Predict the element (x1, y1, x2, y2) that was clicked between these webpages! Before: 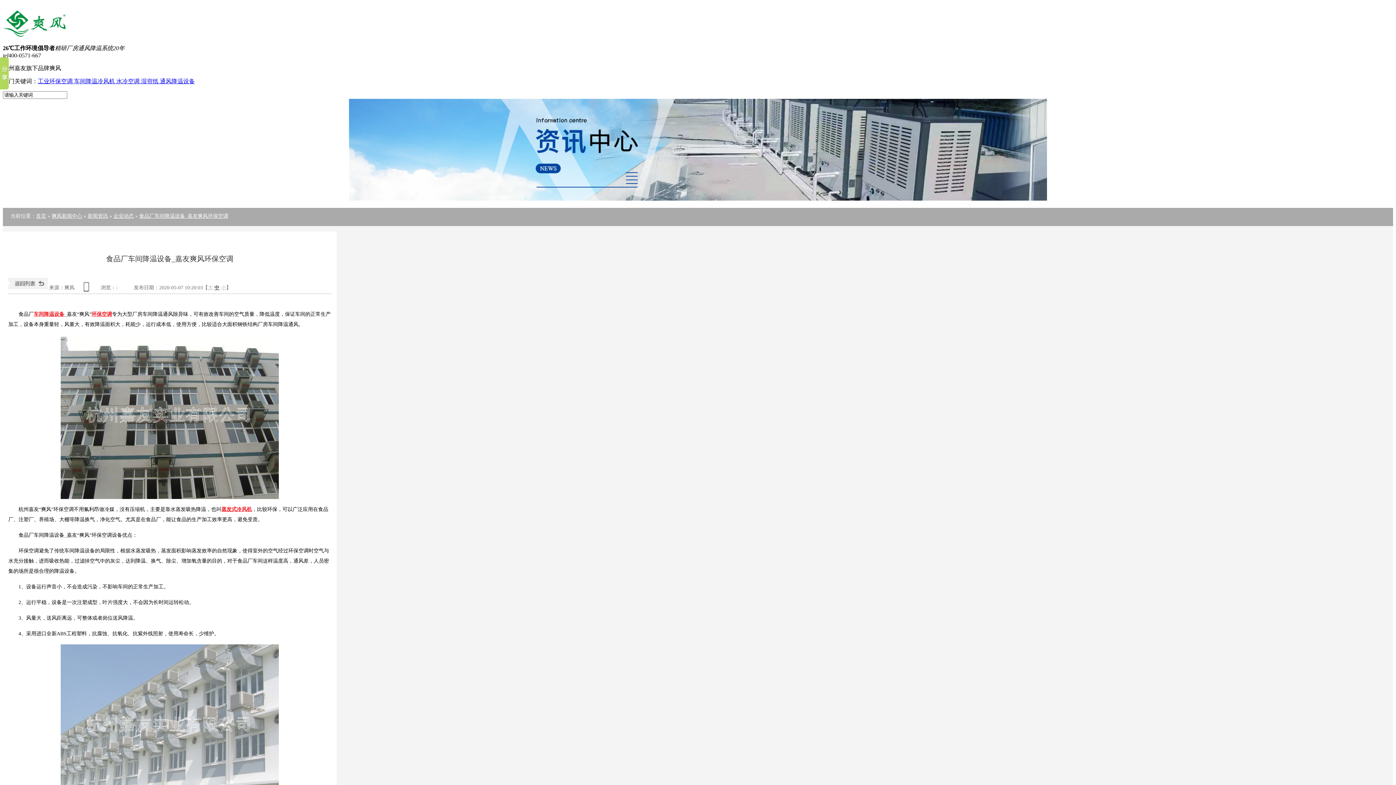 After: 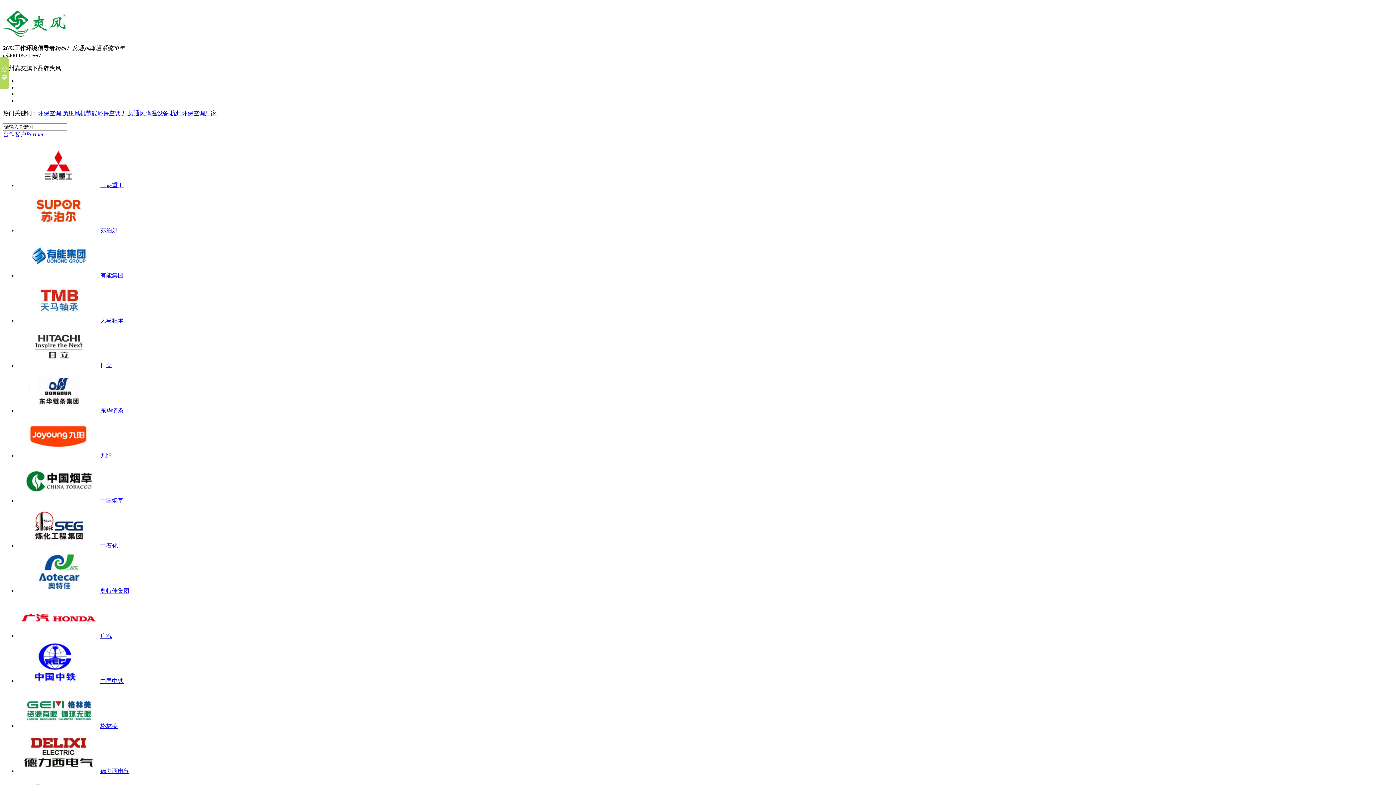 Action: label: 首页 bbox: (36, 213, 46, 218)